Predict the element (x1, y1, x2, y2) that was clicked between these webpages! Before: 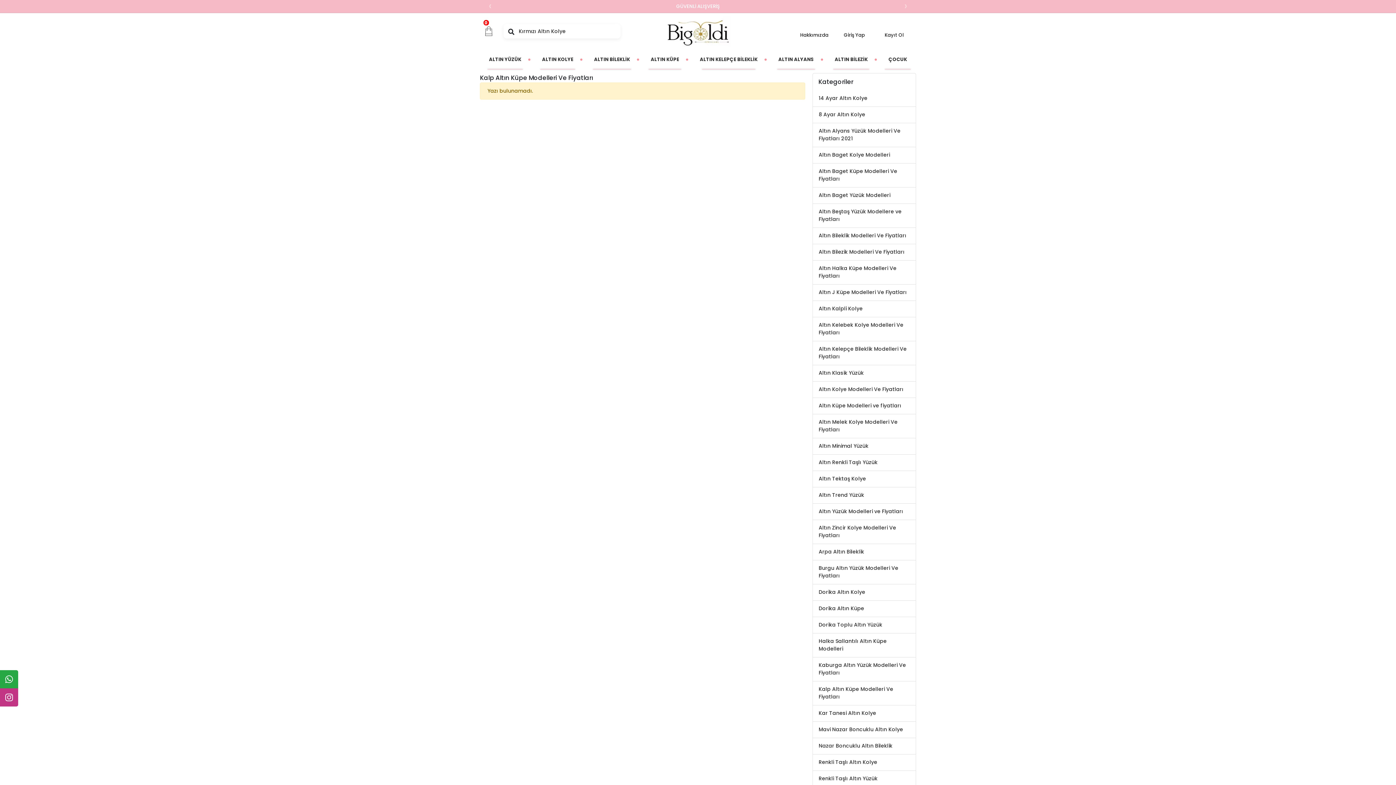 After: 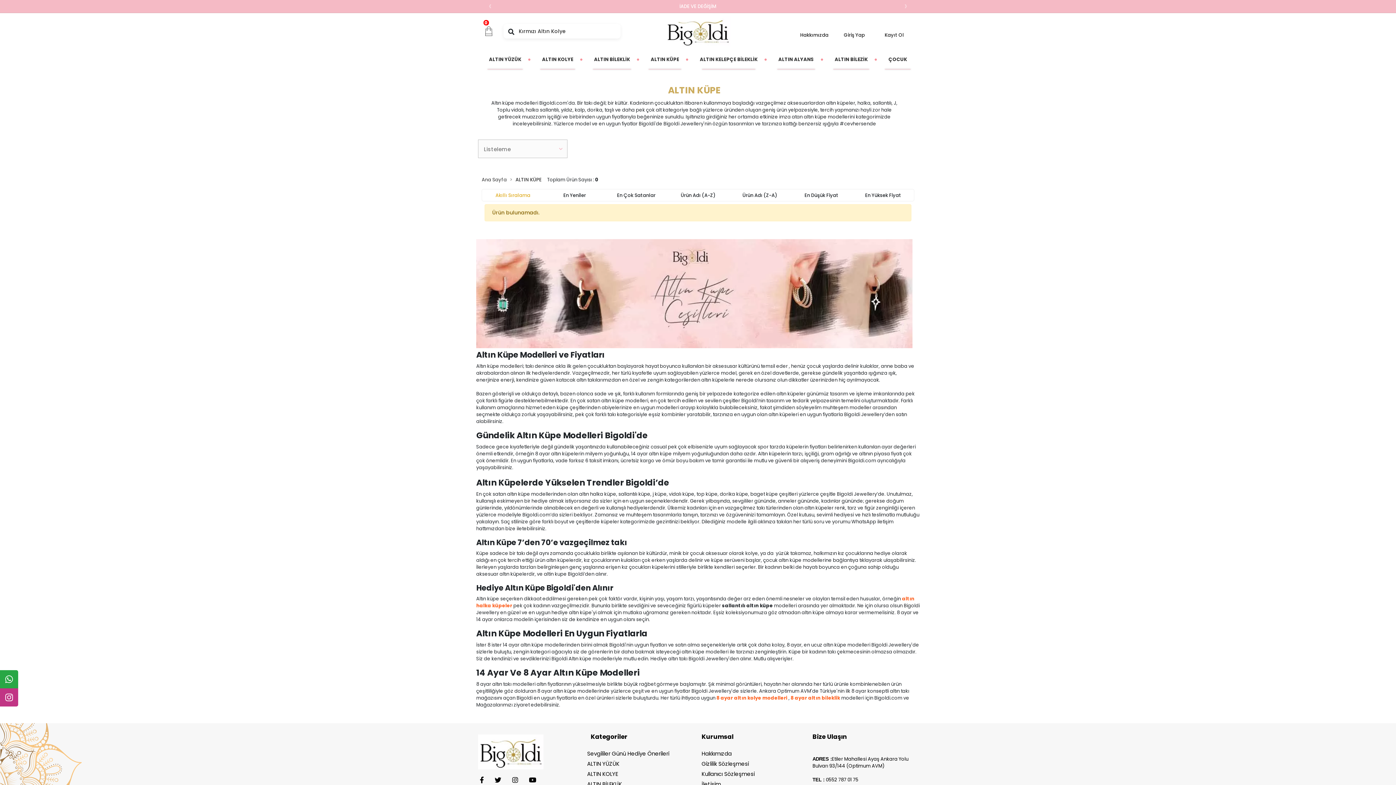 Action: label: ALTIN KÜPE bbox: (641, 49, 688, 69)